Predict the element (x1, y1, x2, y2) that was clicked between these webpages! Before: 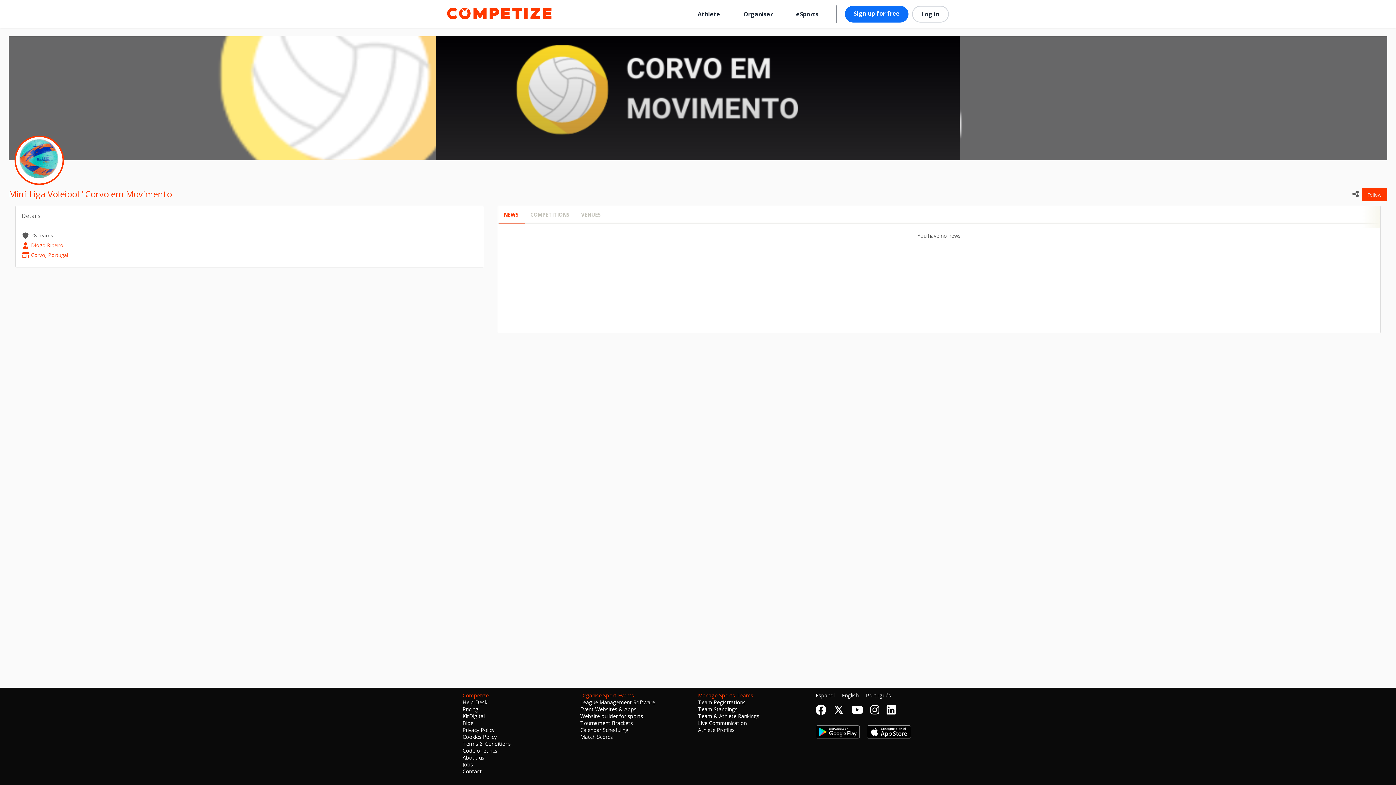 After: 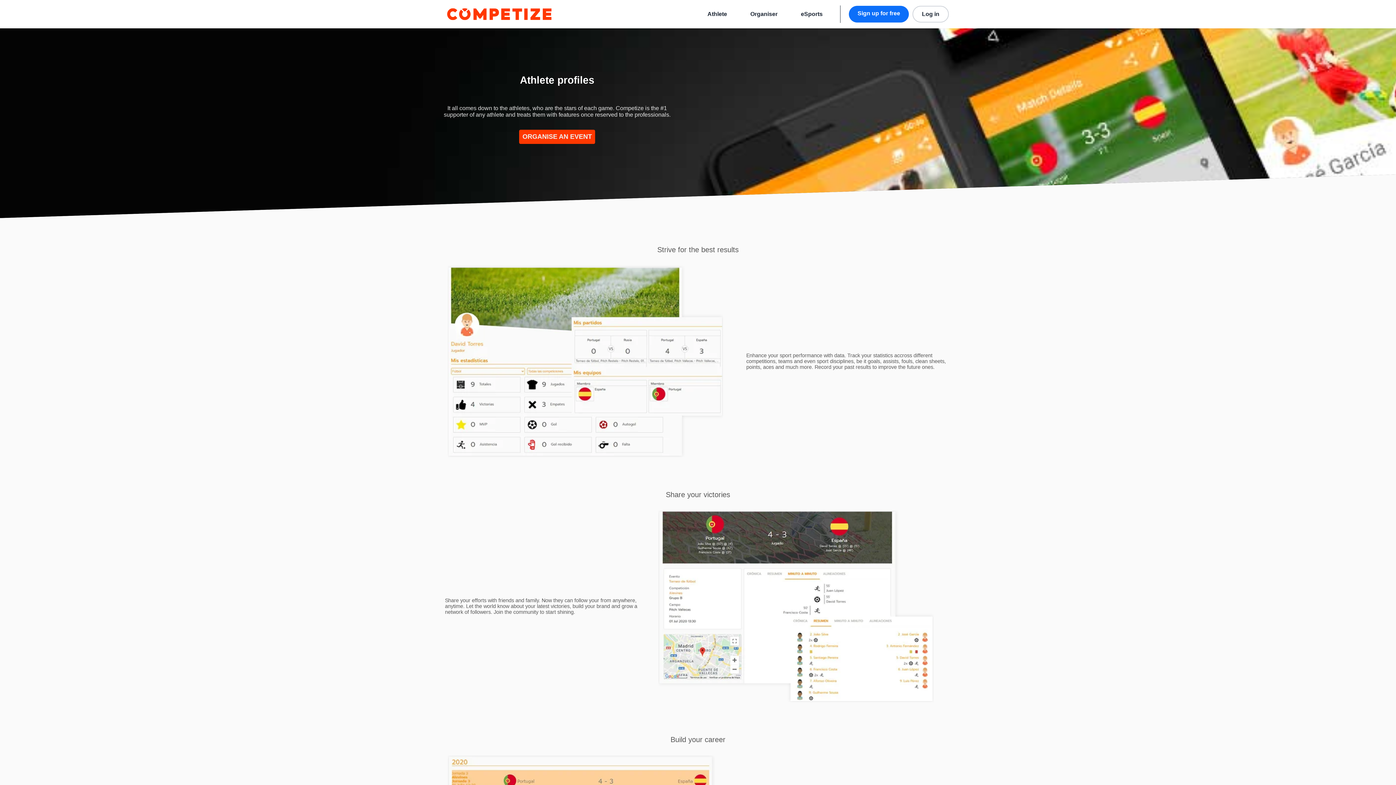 Action: label: Athlete Profiles bbox: (698, 726, 734, 733)